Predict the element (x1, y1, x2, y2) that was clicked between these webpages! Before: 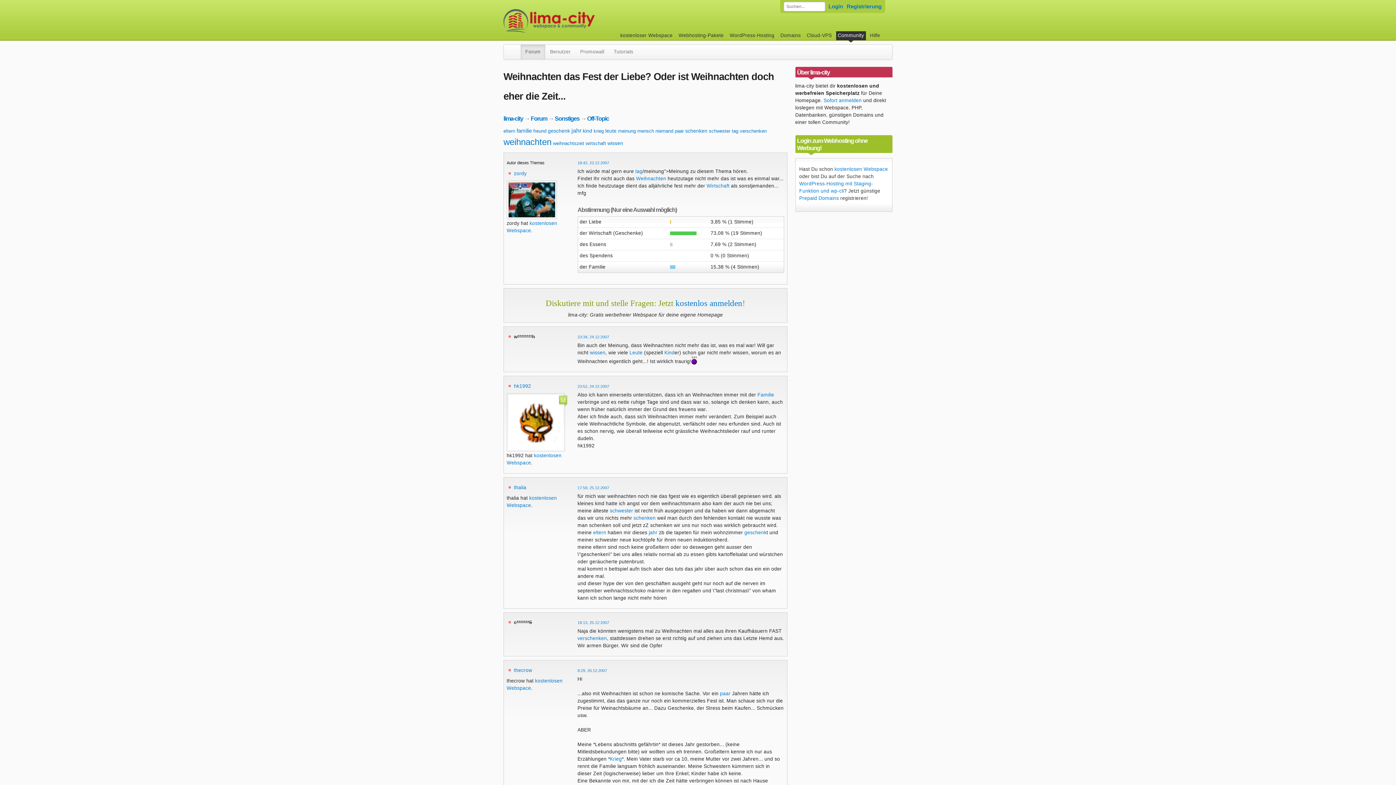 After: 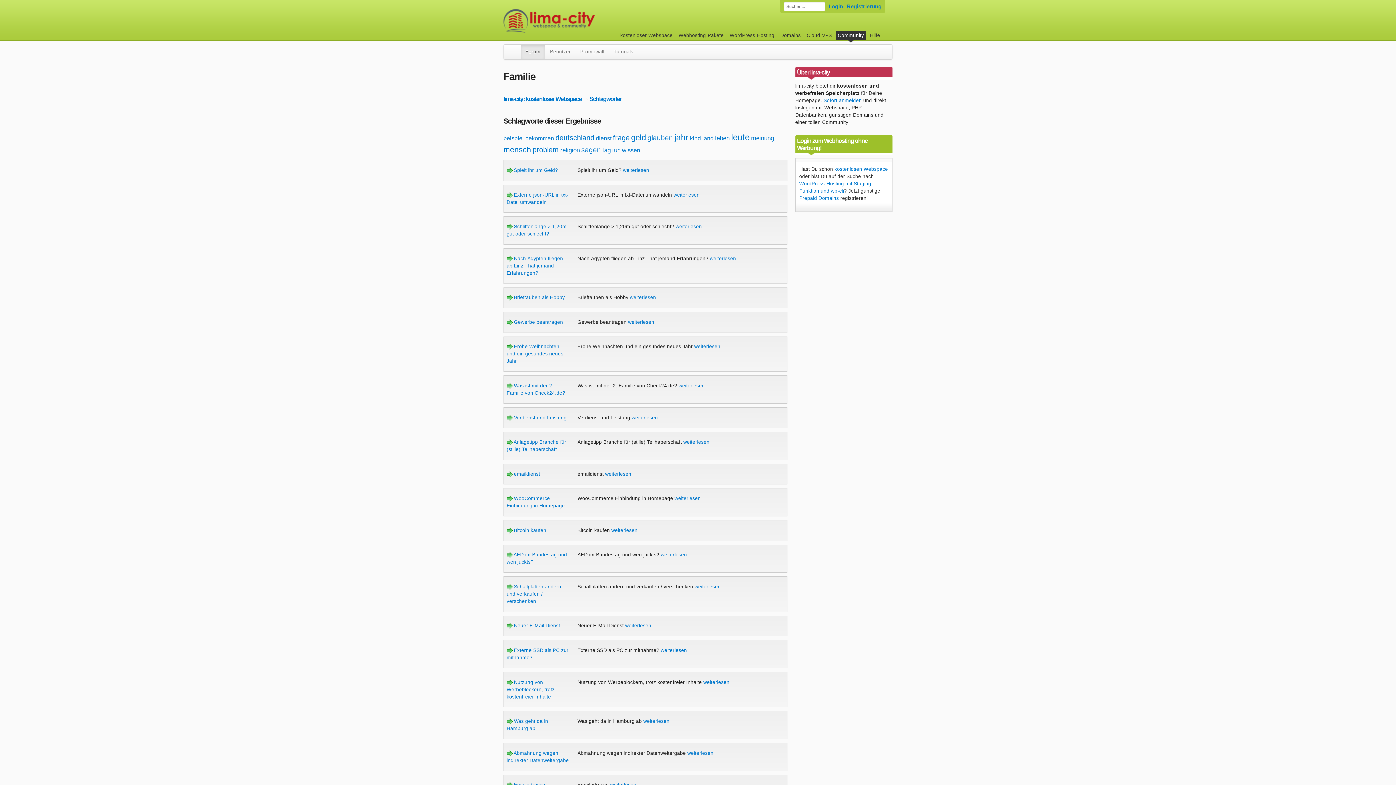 Action: label: Familie bbox: (757, 392, 774, 397)